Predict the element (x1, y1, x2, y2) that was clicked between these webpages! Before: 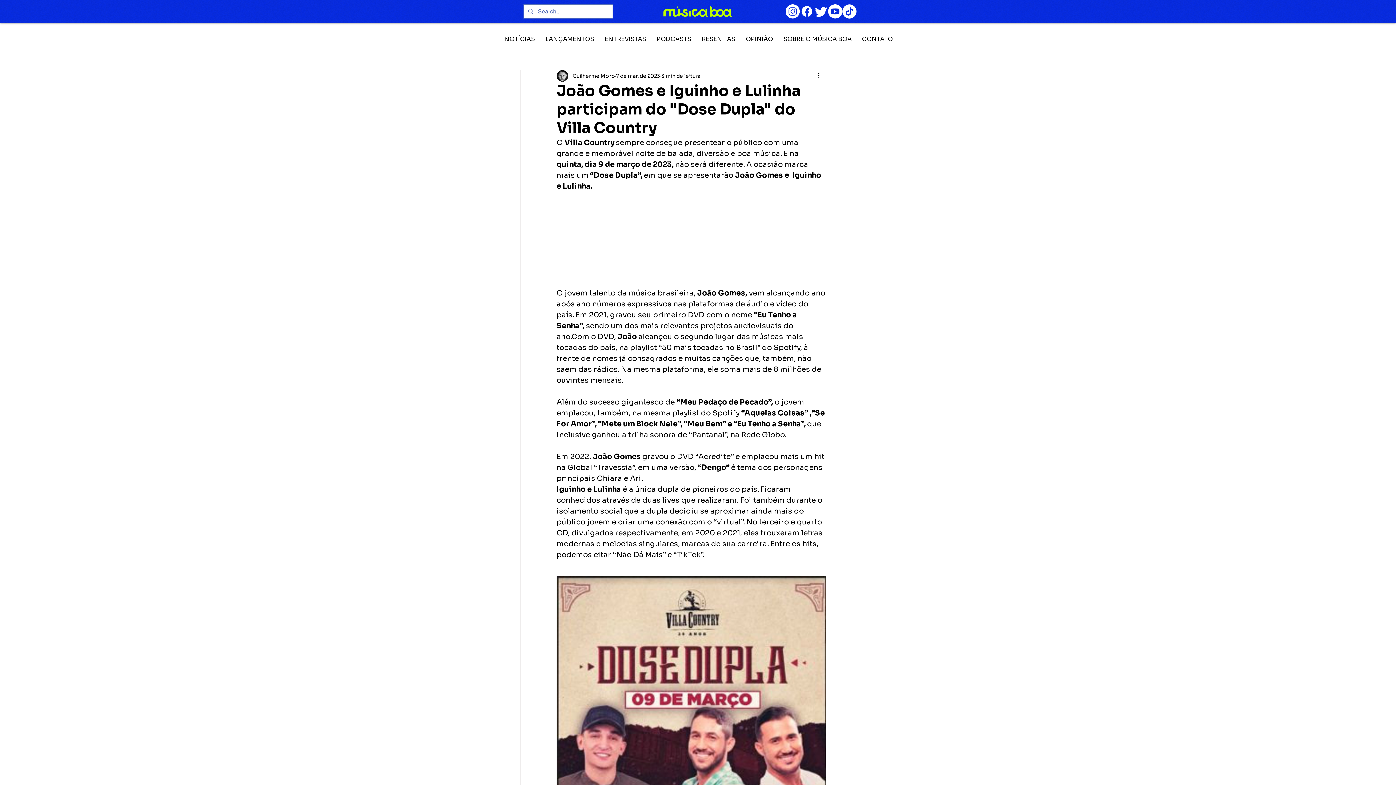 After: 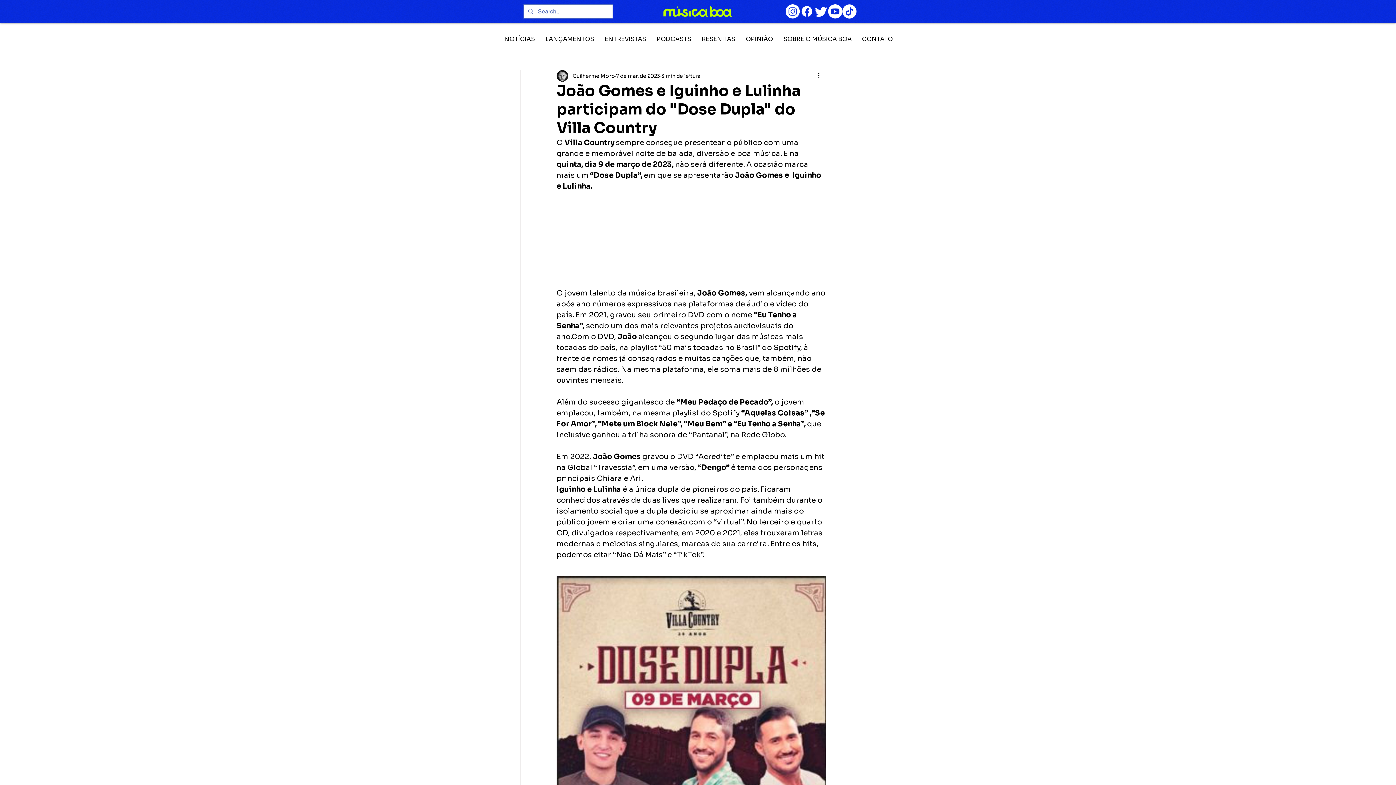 Action: bbox: (785, 4, 800, 18) label: Instagram